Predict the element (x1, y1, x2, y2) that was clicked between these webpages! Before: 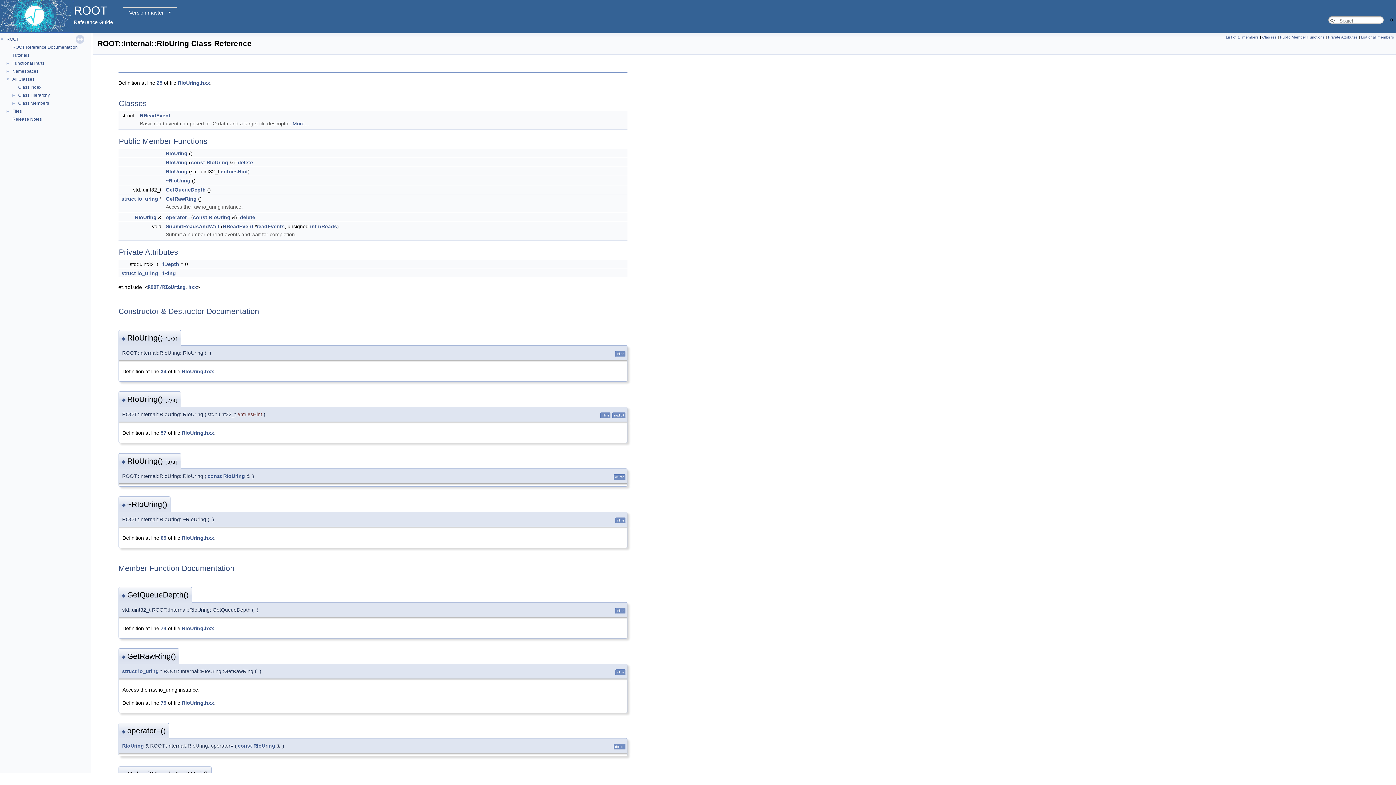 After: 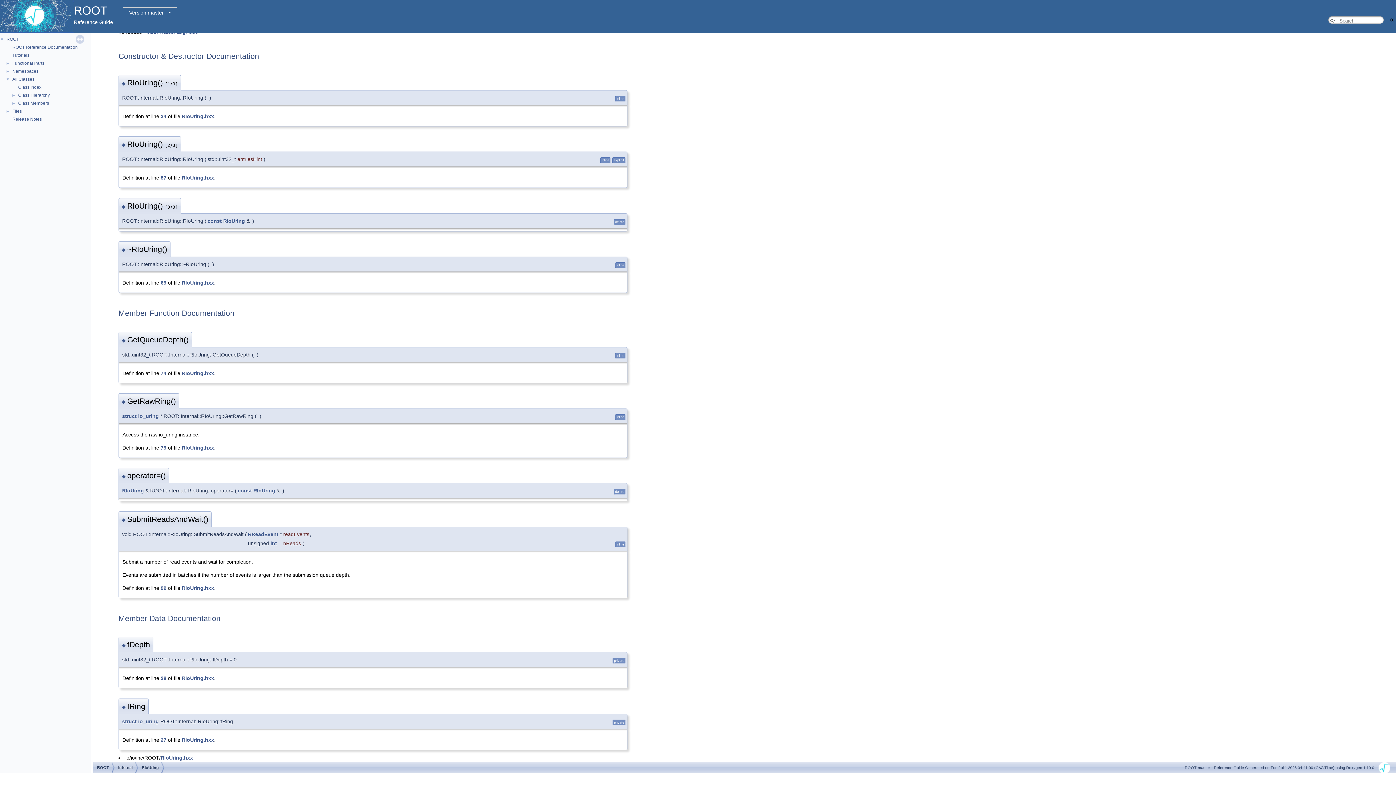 Action: bbox: (121, 654, 127, 660) label: ◆ 